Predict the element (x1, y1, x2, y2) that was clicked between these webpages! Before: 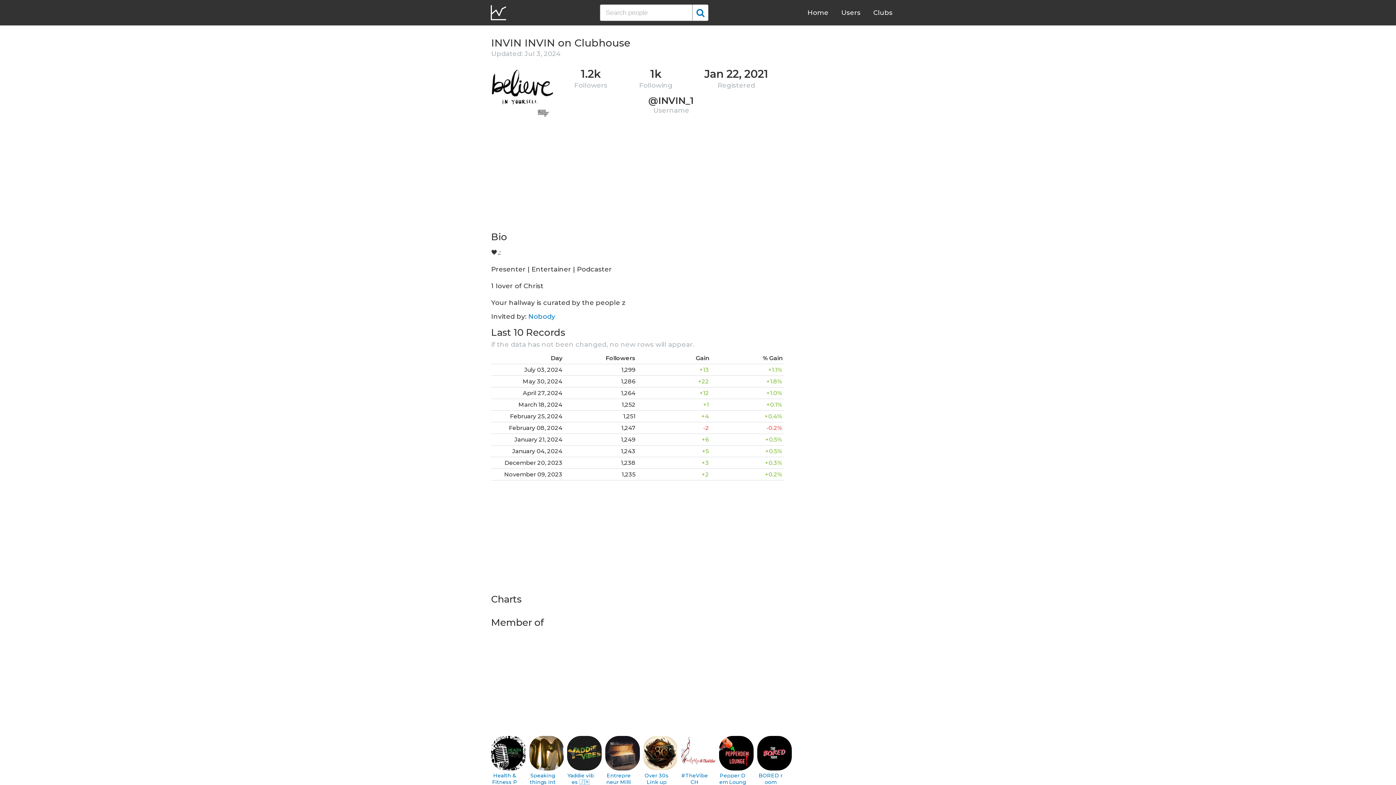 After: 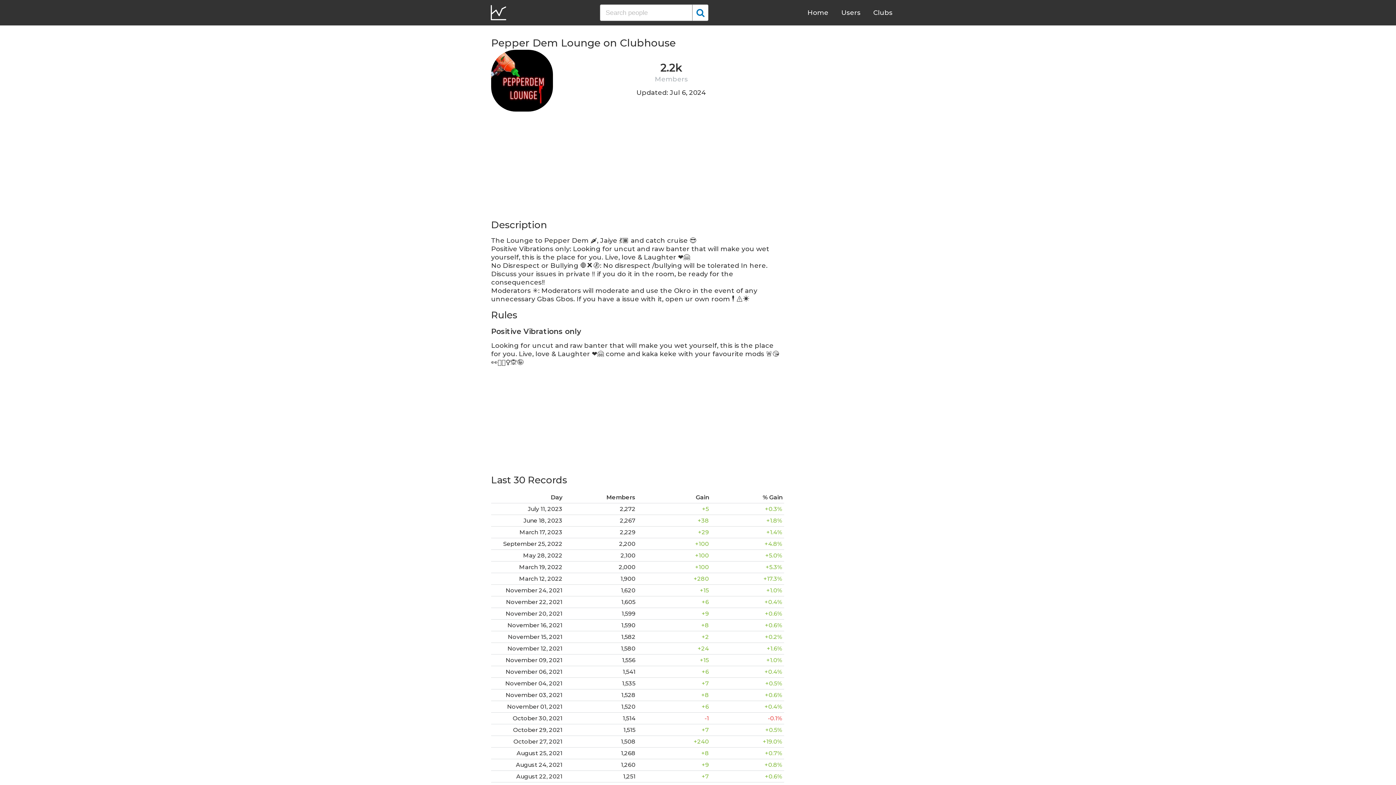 Action: bbox: (719, 736, 746, 792) label: Pepper Dem Lounge